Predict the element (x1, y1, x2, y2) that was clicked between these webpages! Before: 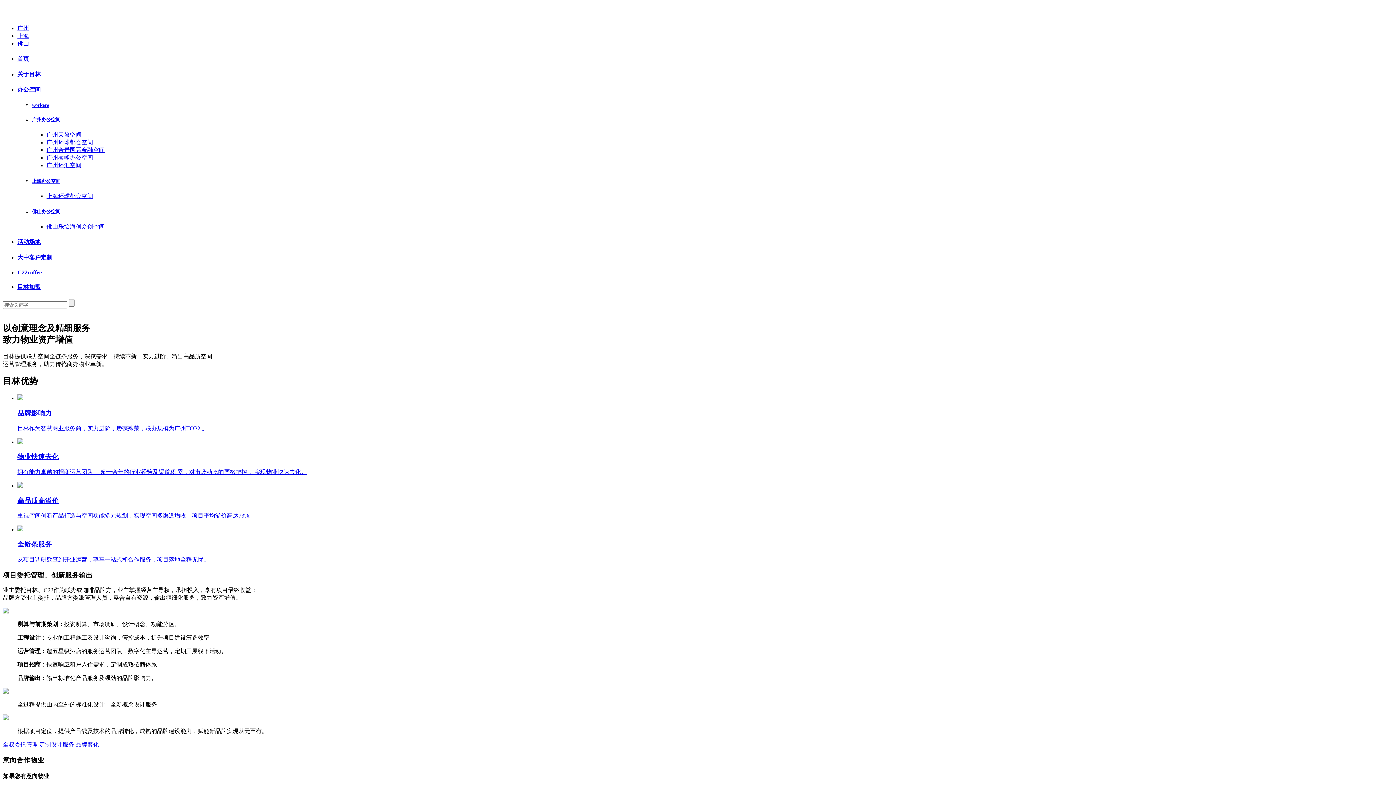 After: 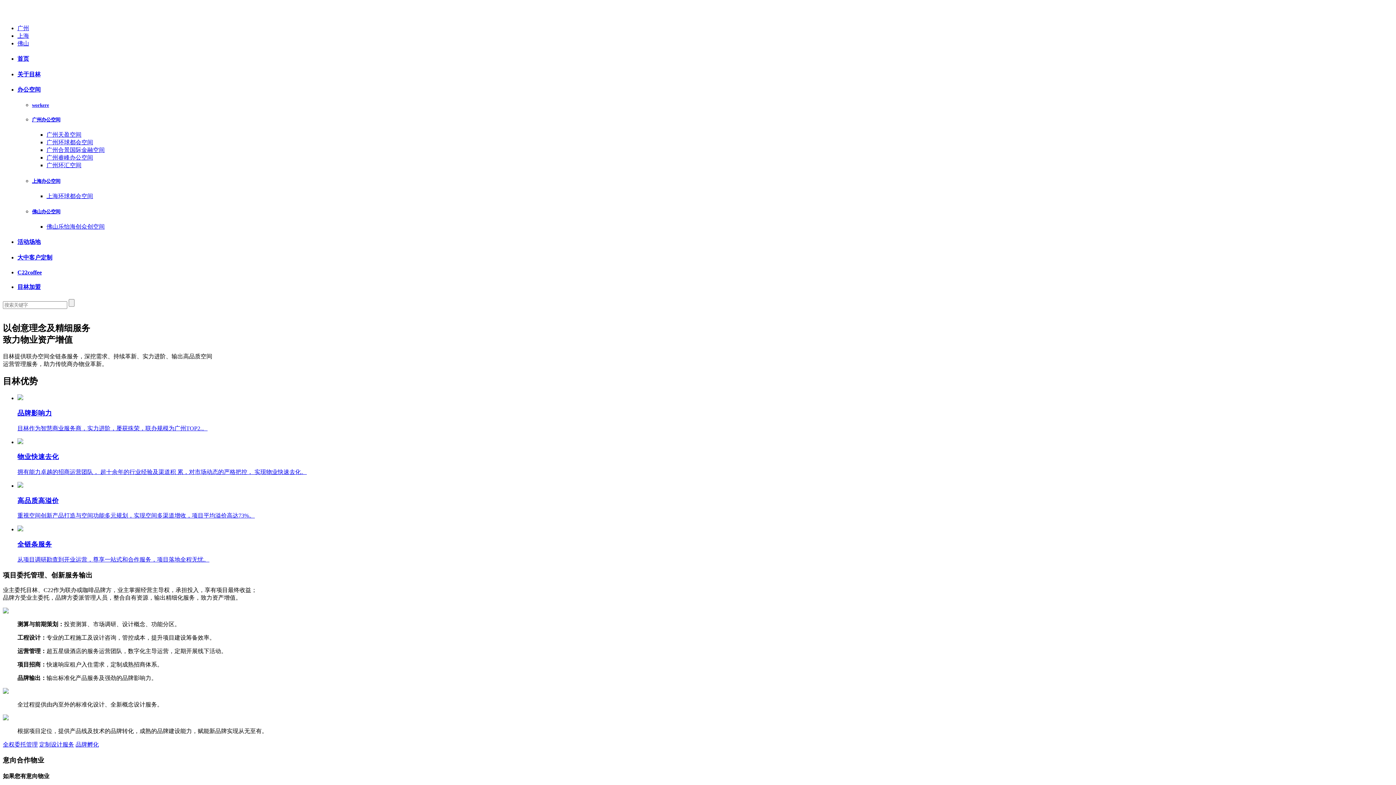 Action: label: 全权委托管理 bbox: (2, 741, 37, 748)